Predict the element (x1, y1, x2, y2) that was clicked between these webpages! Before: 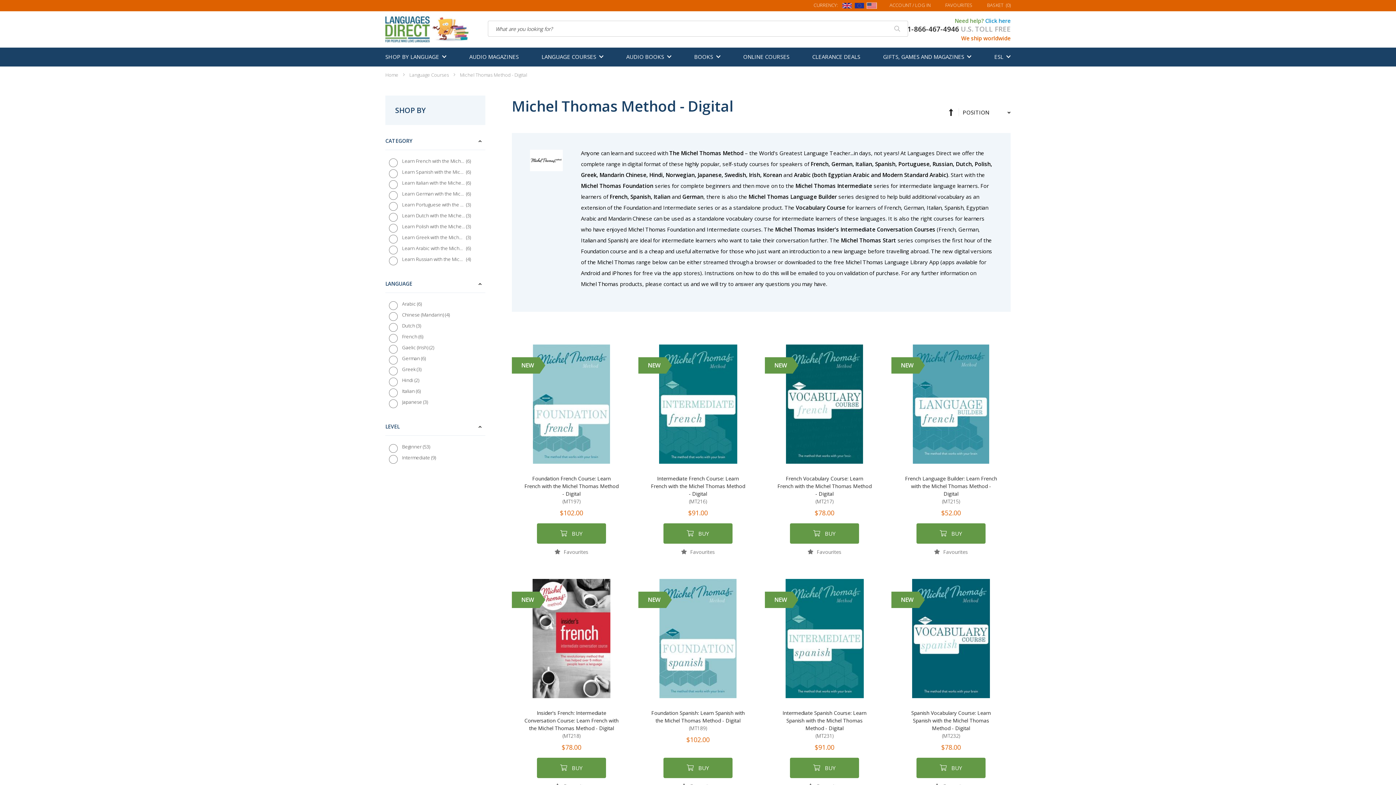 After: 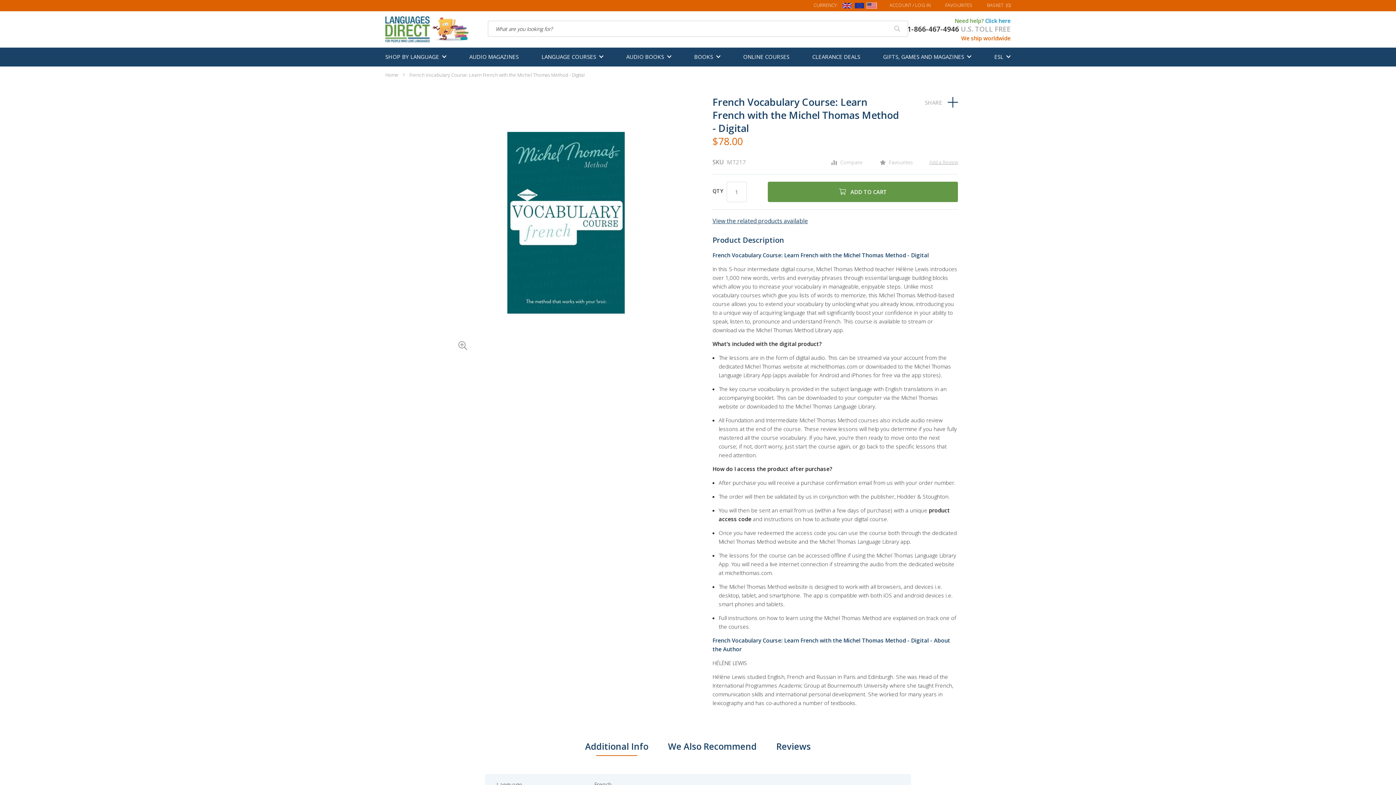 Action: bbox: (777, 475, 872, 508) label: French Vocabulary Course: Learn French with the Michel Thomas Method - Digital
(MT217)